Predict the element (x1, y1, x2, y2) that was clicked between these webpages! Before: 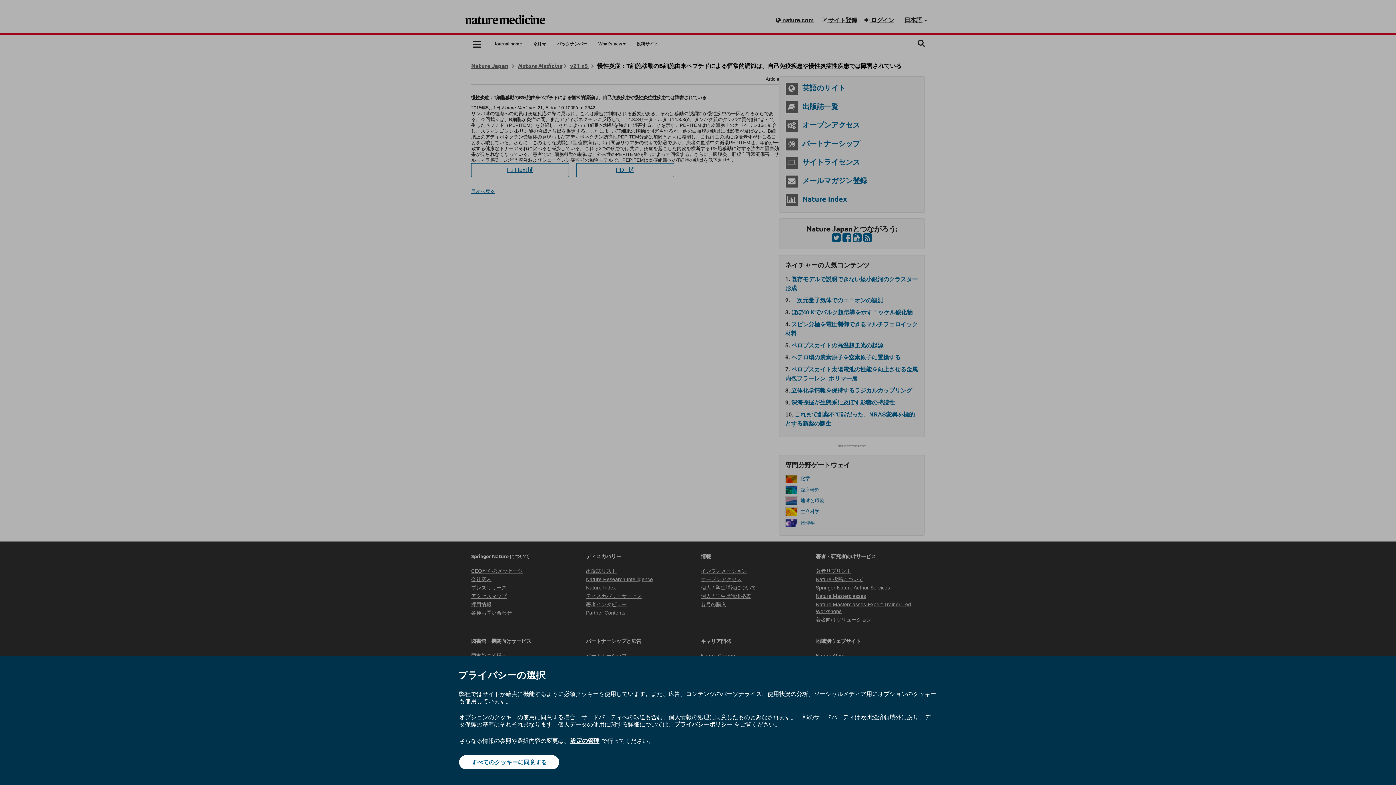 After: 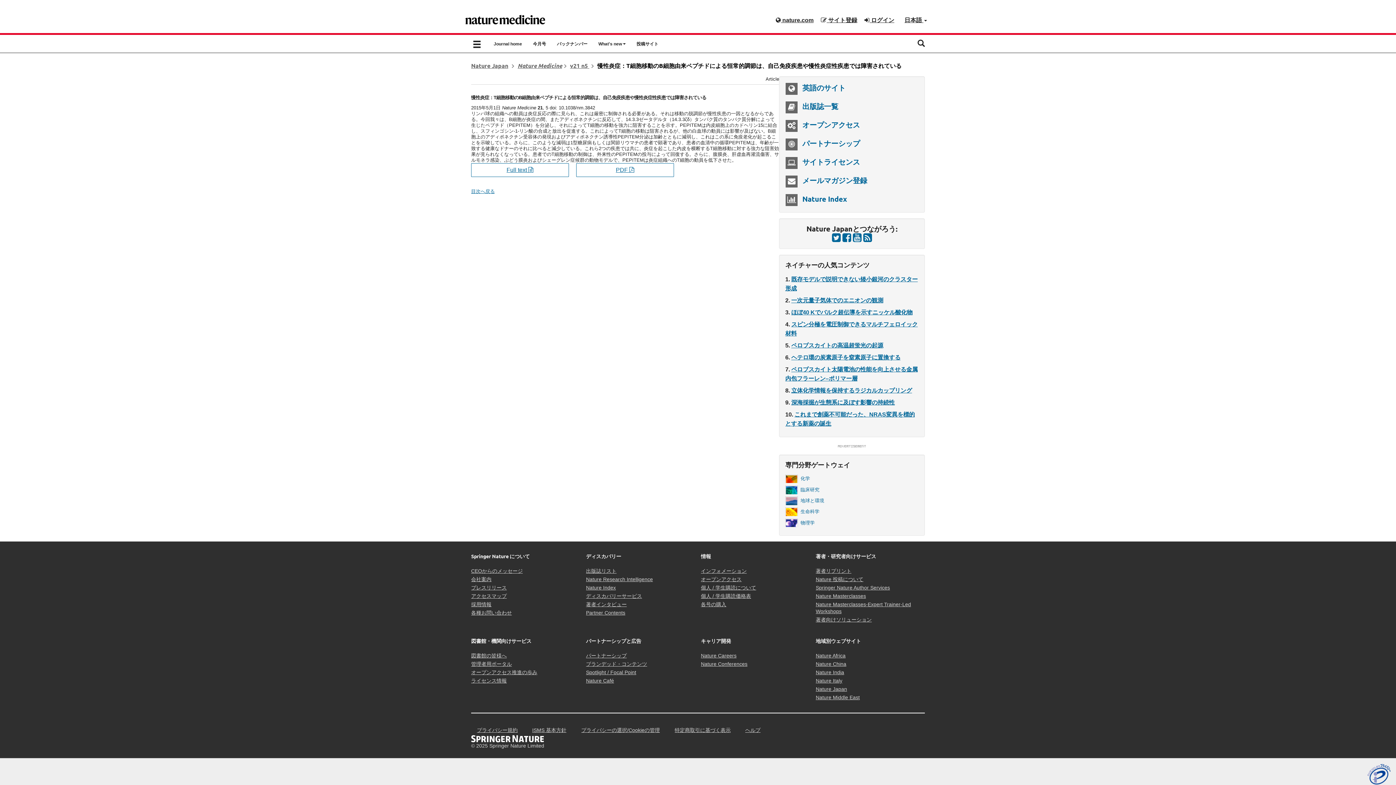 Action: label: すべてのクッキーに同意する bbox: (459, 755, 559, 769)